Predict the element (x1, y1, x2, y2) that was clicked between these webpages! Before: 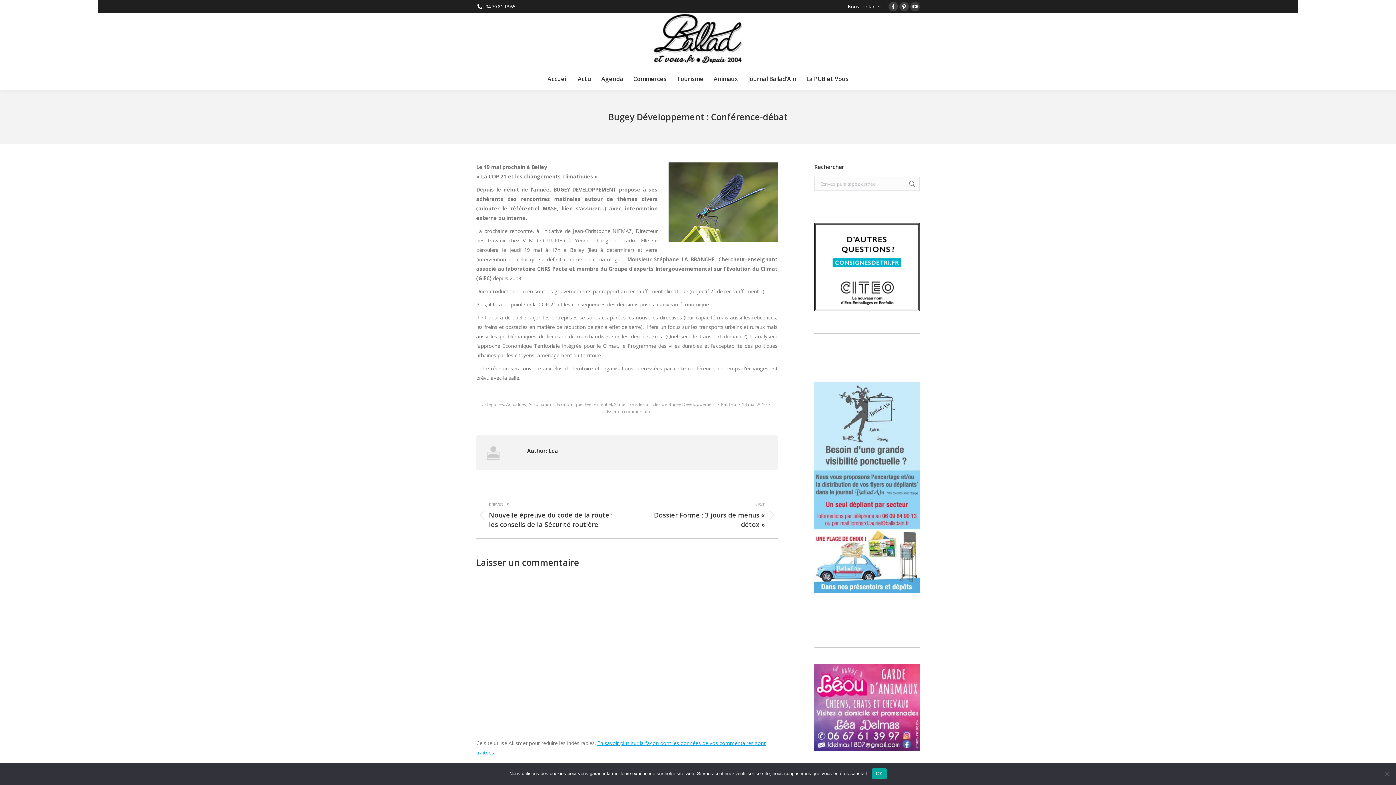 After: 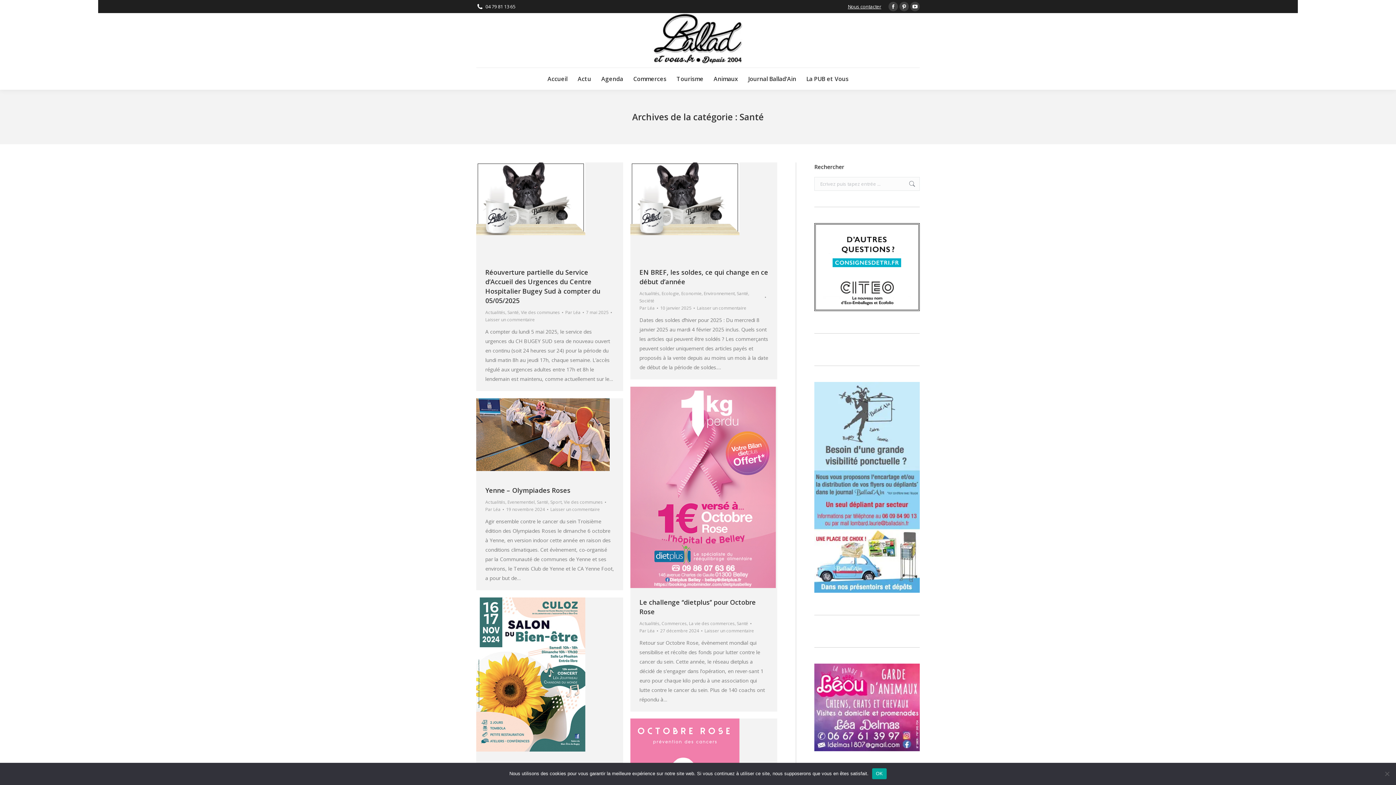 Action: label: Santé bbox: (614, 401, 625, 407)